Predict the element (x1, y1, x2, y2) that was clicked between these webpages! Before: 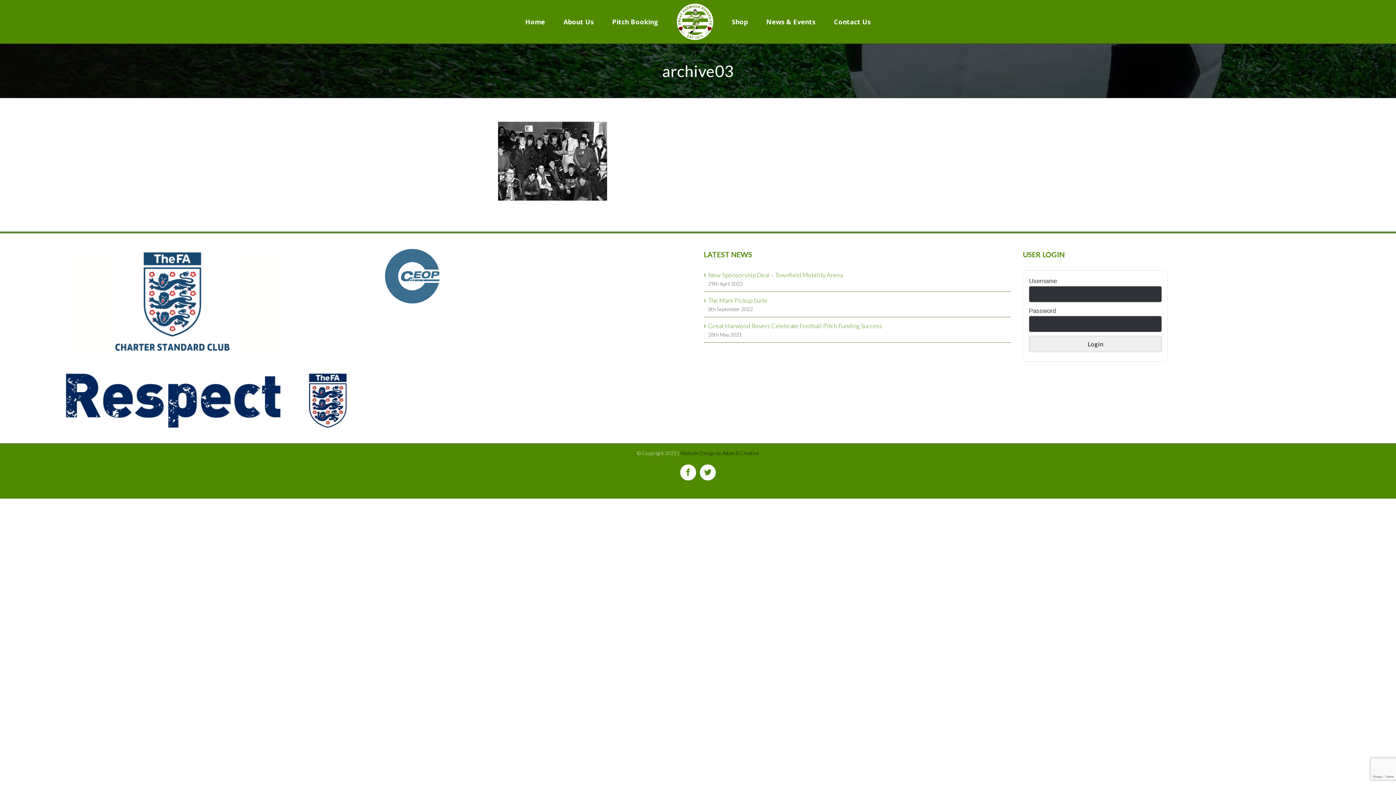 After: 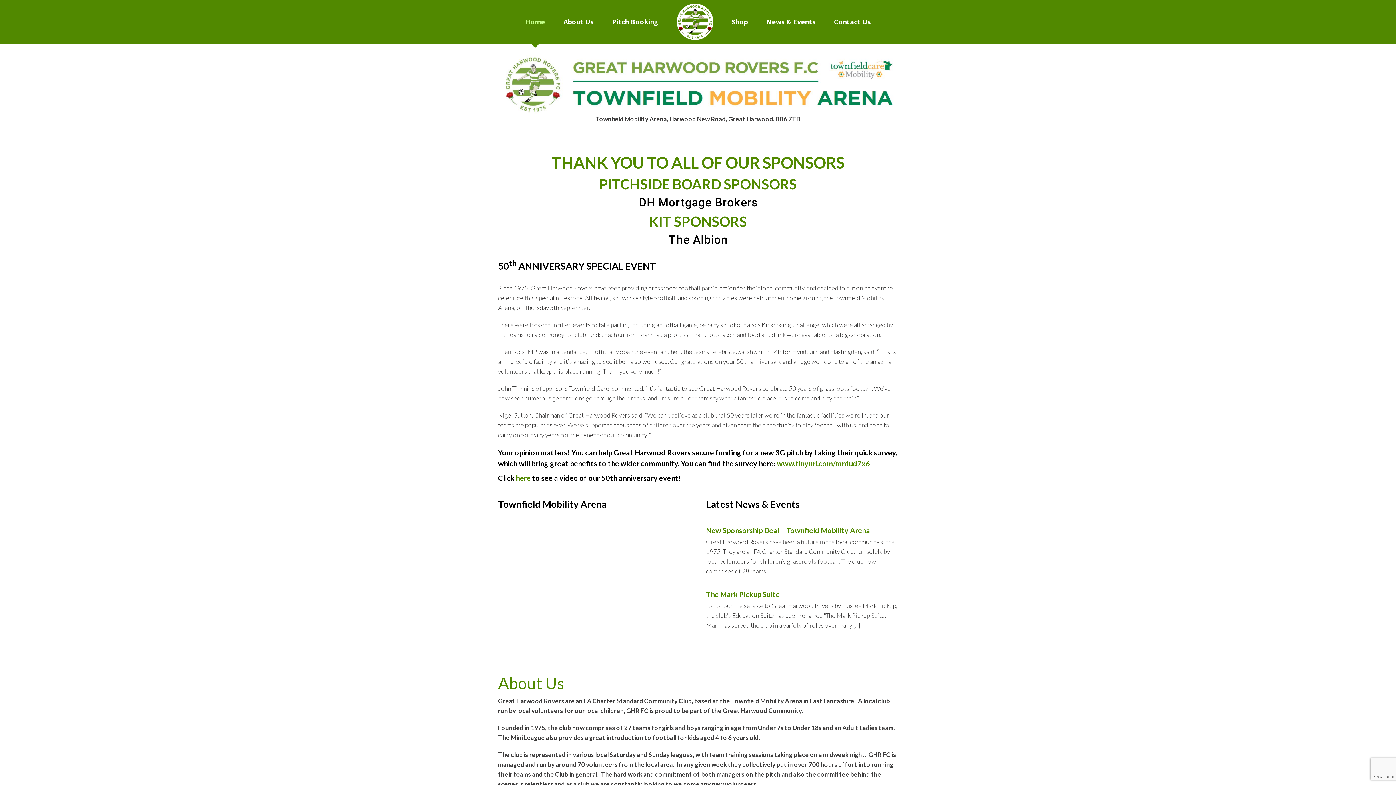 Action: bbox: (677, 3, 713, 40)